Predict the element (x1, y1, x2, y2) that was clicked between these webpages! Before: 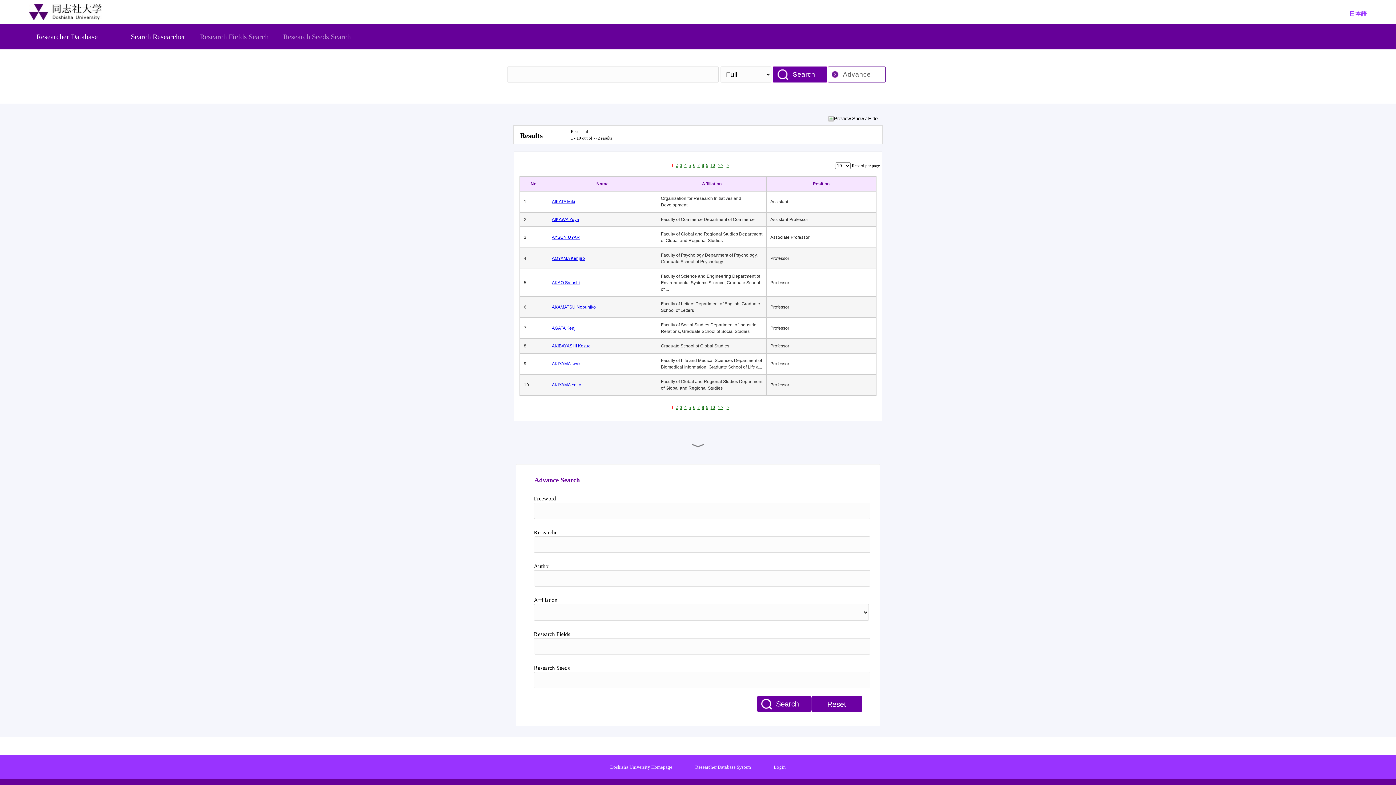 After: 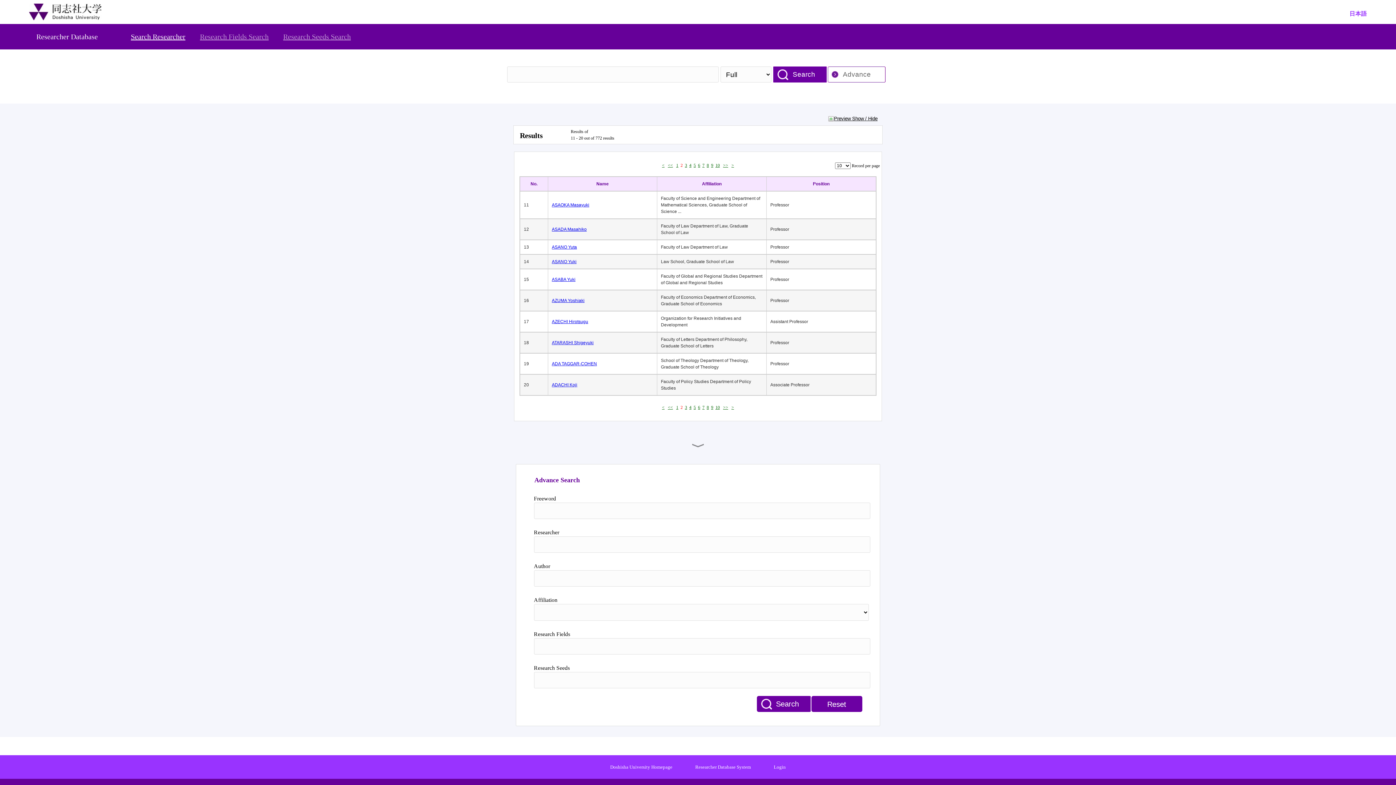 Action: label: > bbox: (726, 162, 729, 168)